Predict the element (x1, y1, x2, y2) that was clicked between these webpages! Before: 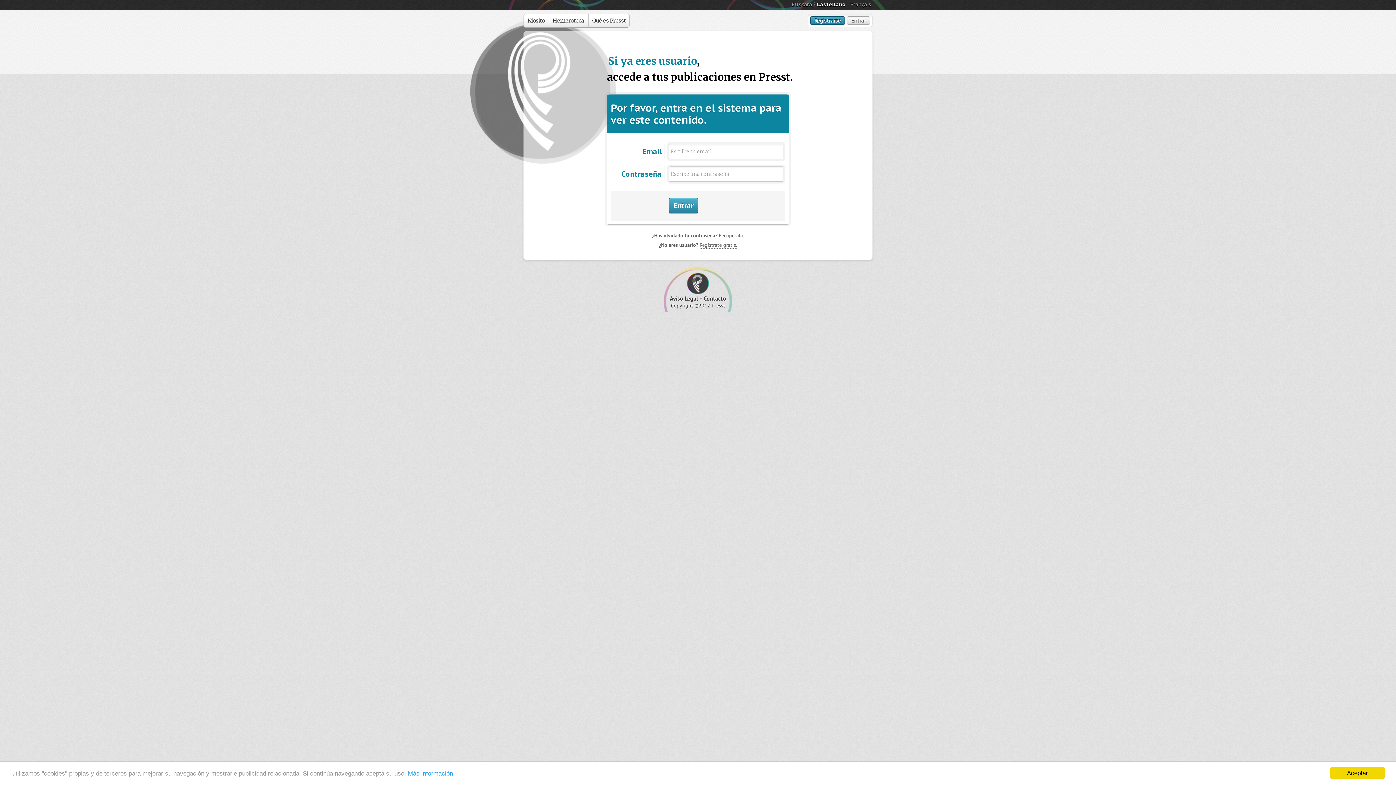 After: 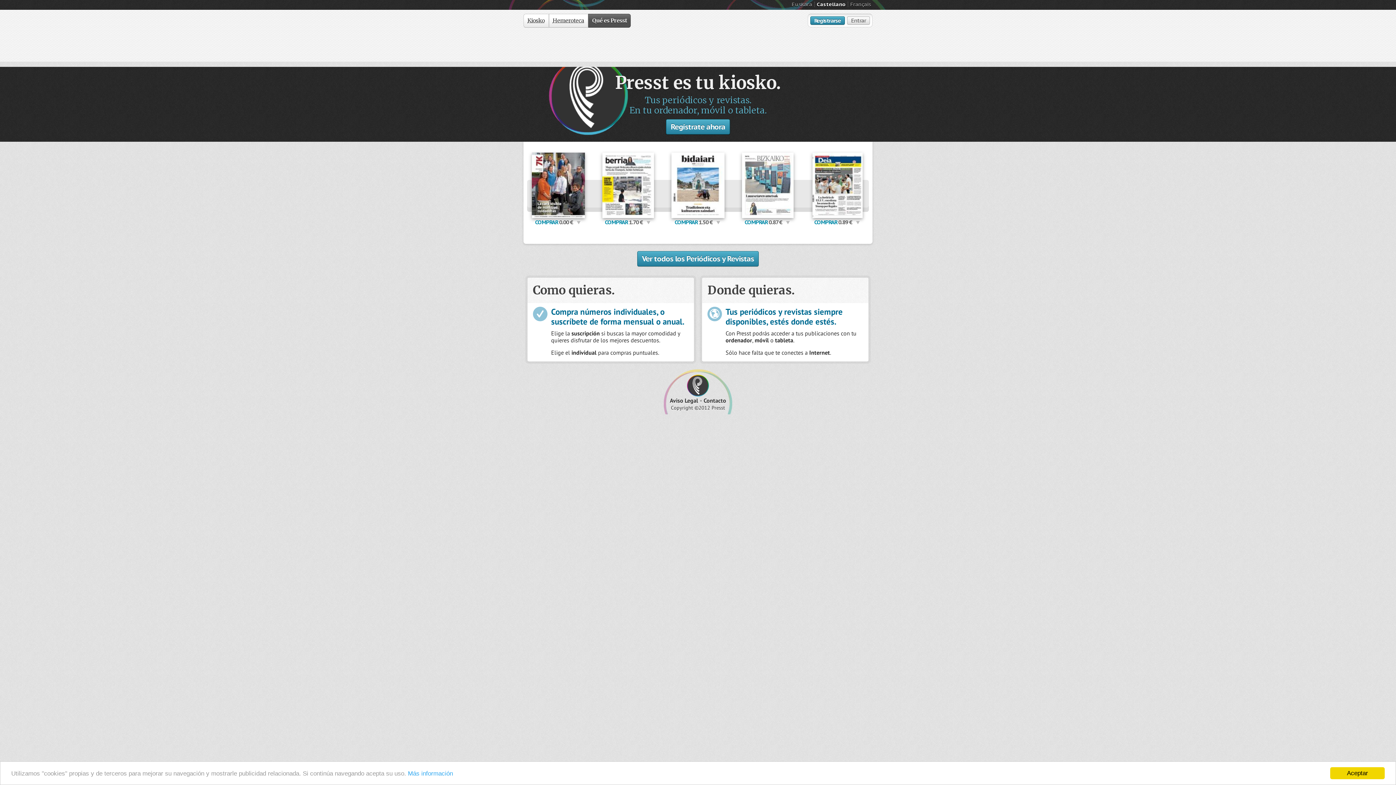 Action: bbox: (588, 14, 629, 27) label: Qué es Presst